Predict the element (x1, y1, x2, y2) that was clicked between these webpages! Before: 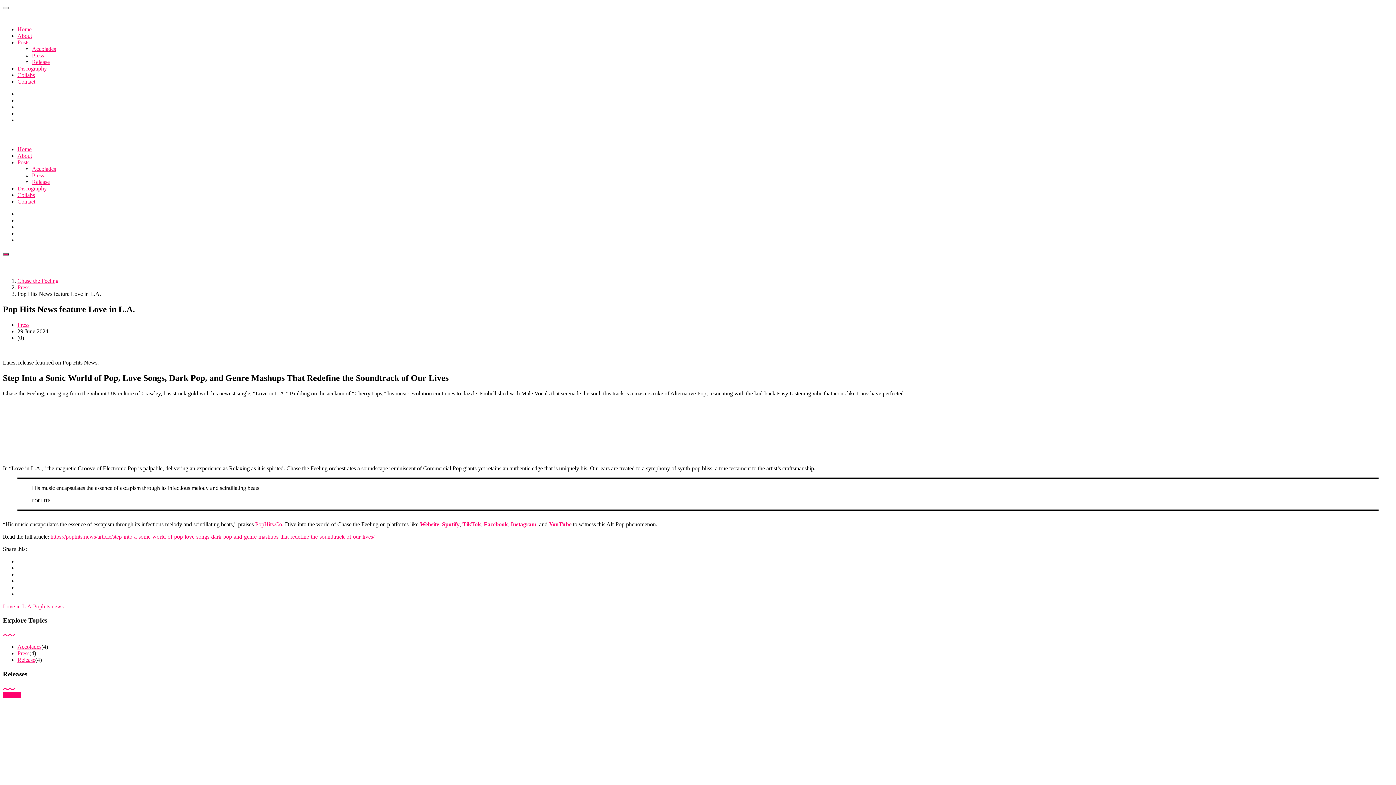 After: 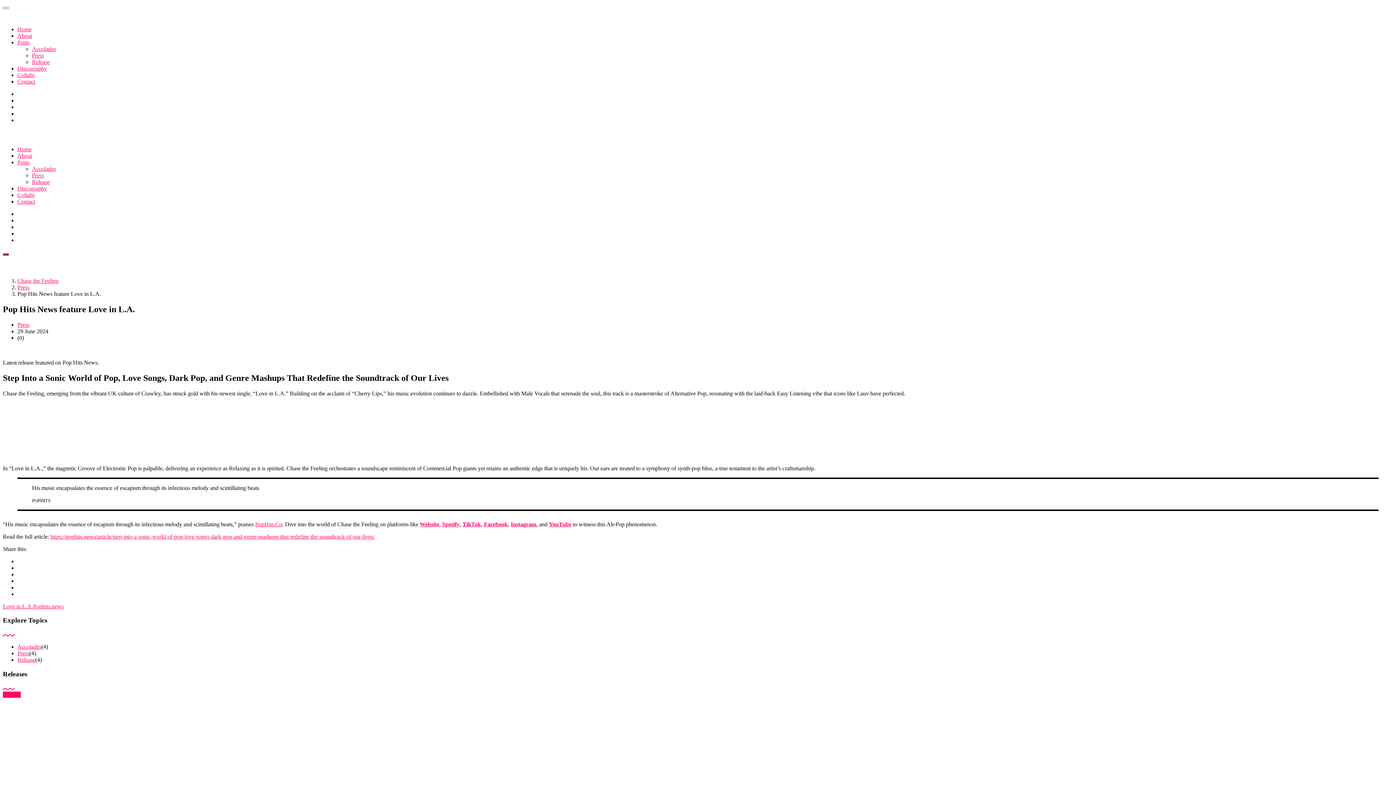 Action: bbox: (255, 521, 282, 527) label: PopHits.Co